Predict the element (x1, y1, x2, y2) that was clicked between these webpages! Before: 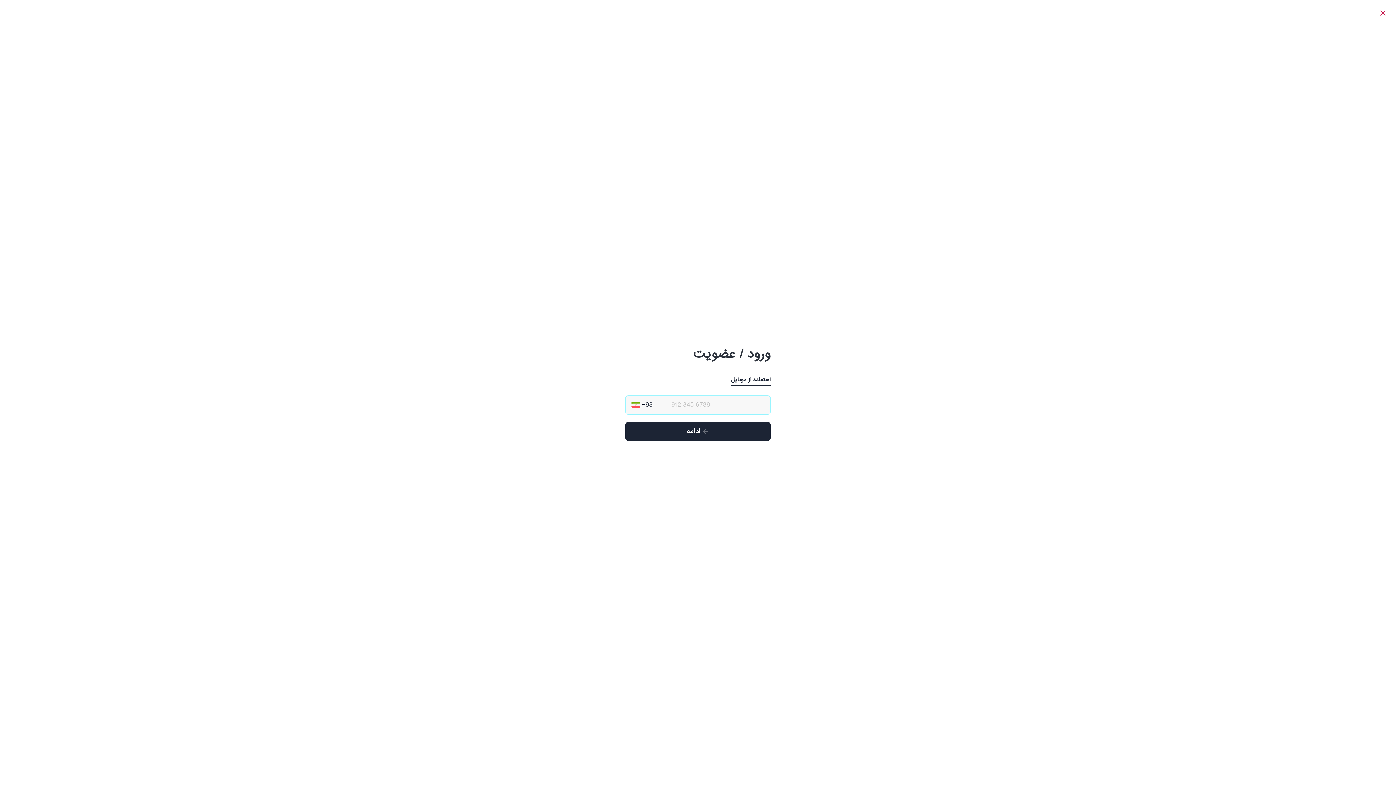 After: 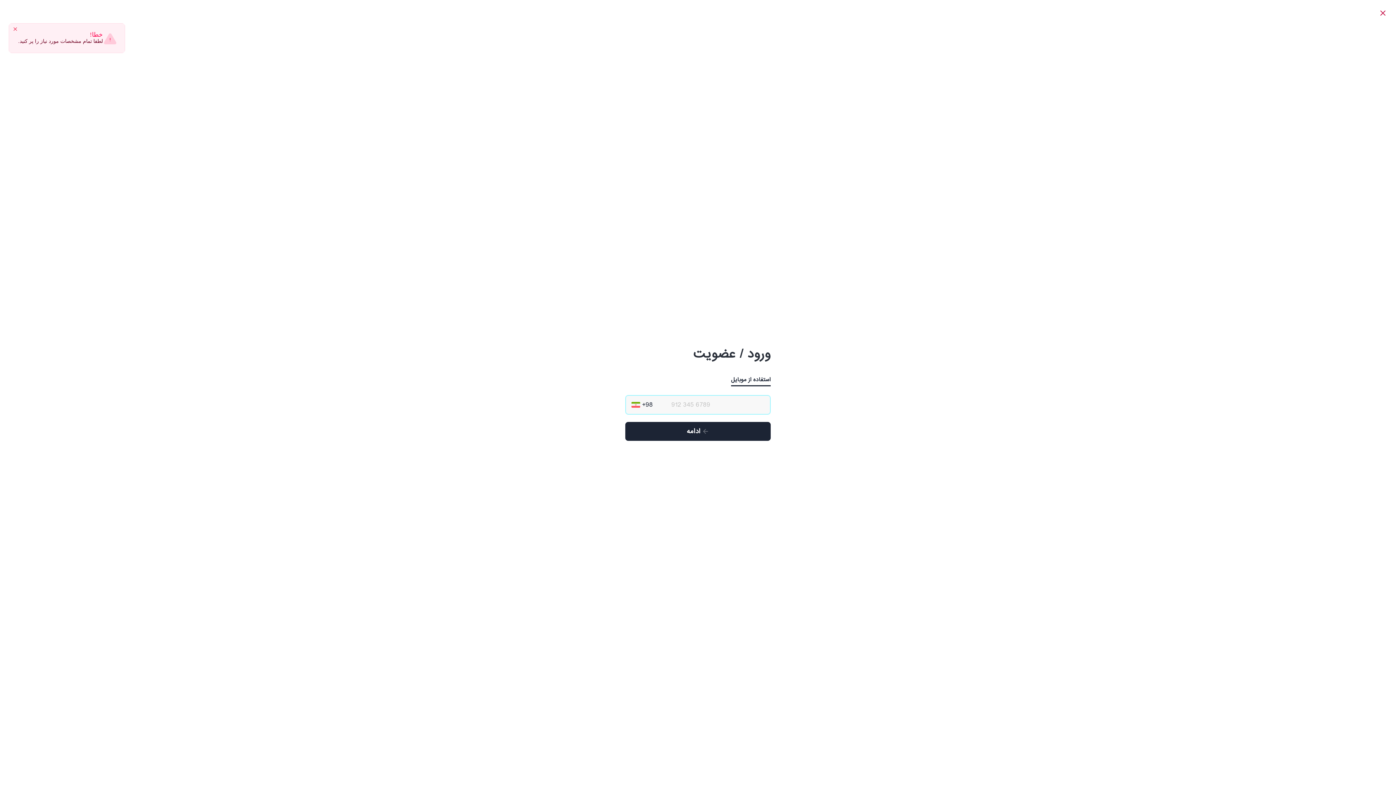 Action: label: ادامه bbox: (625, 422, 770, 440)